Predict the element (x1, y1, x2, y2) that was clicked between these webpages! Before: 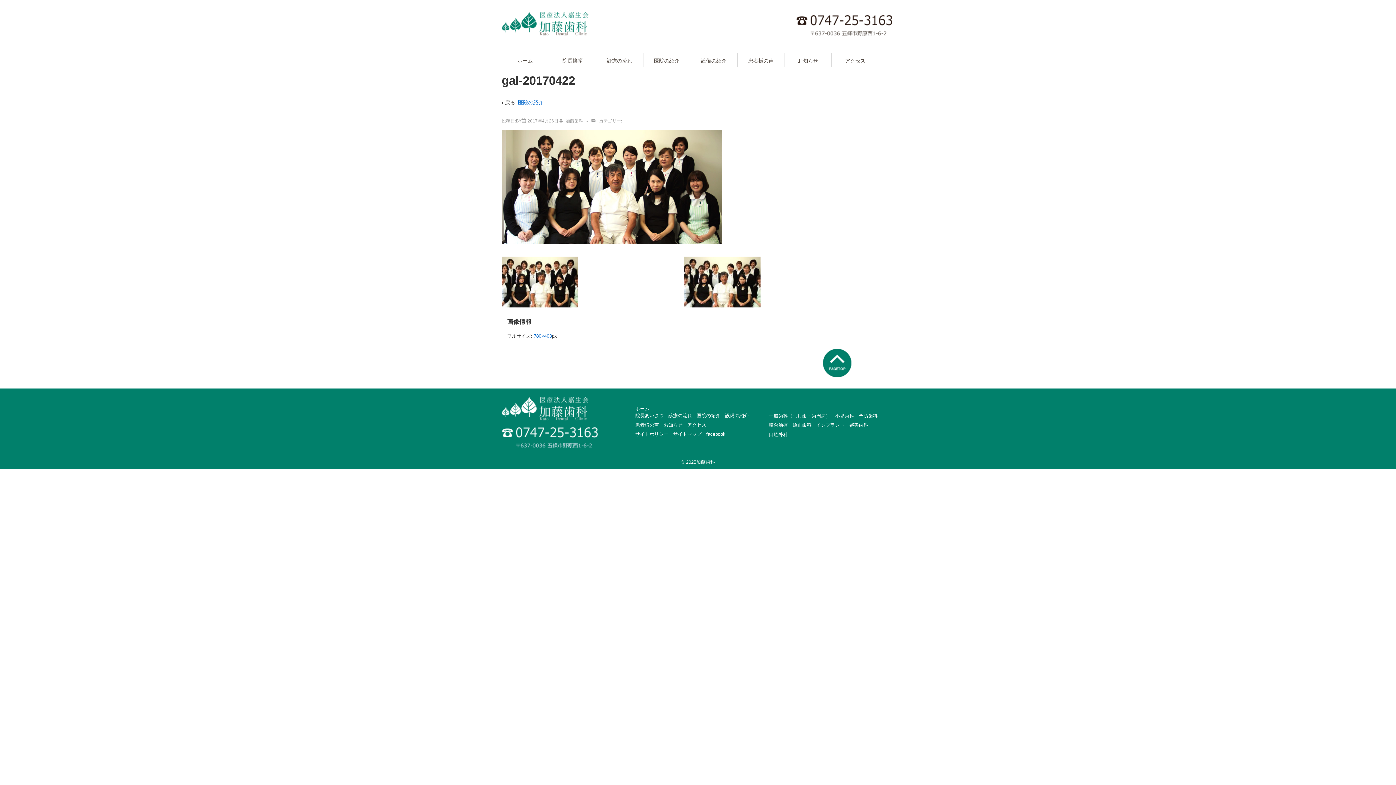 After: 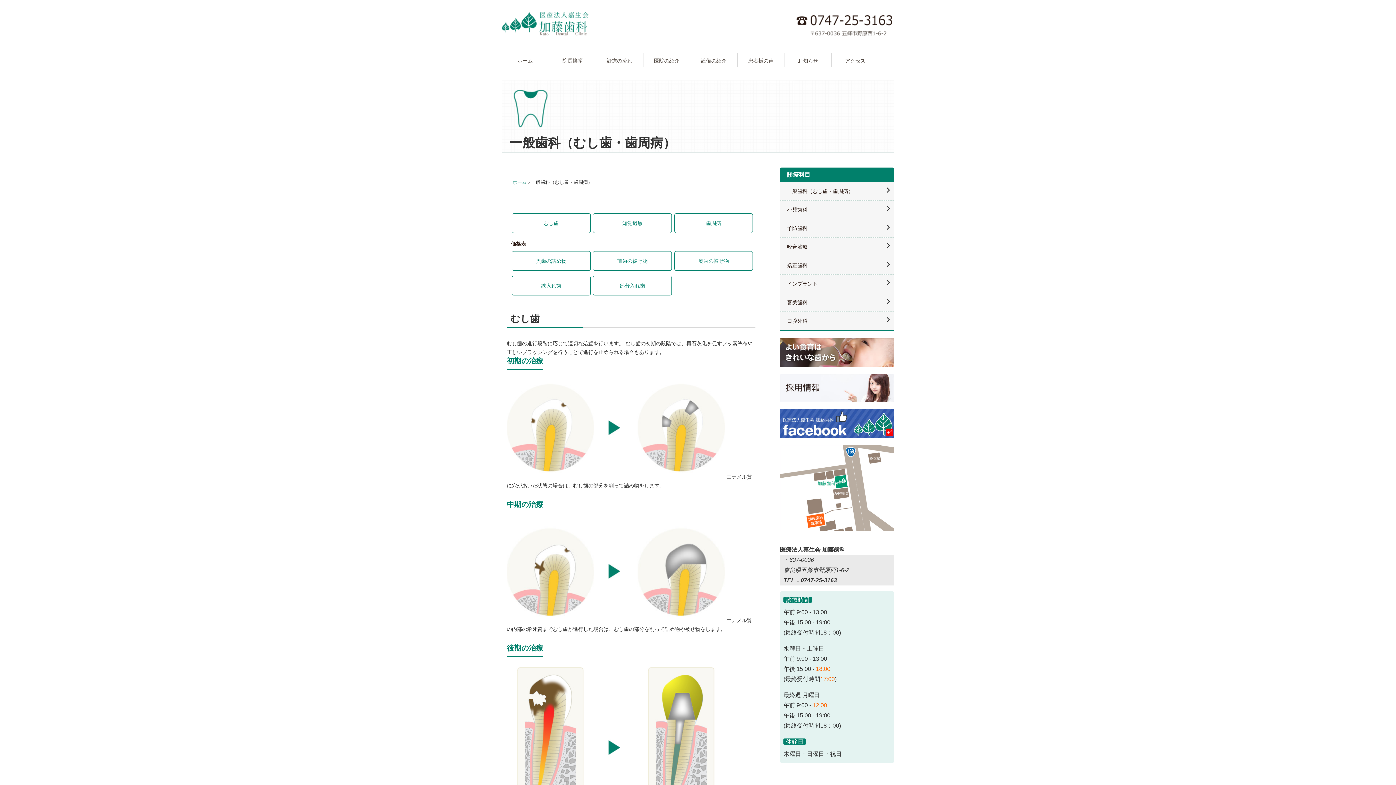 Action: bbox: (769, 413, 830, 418) label: 一般歯科（むし歯・歯周病）